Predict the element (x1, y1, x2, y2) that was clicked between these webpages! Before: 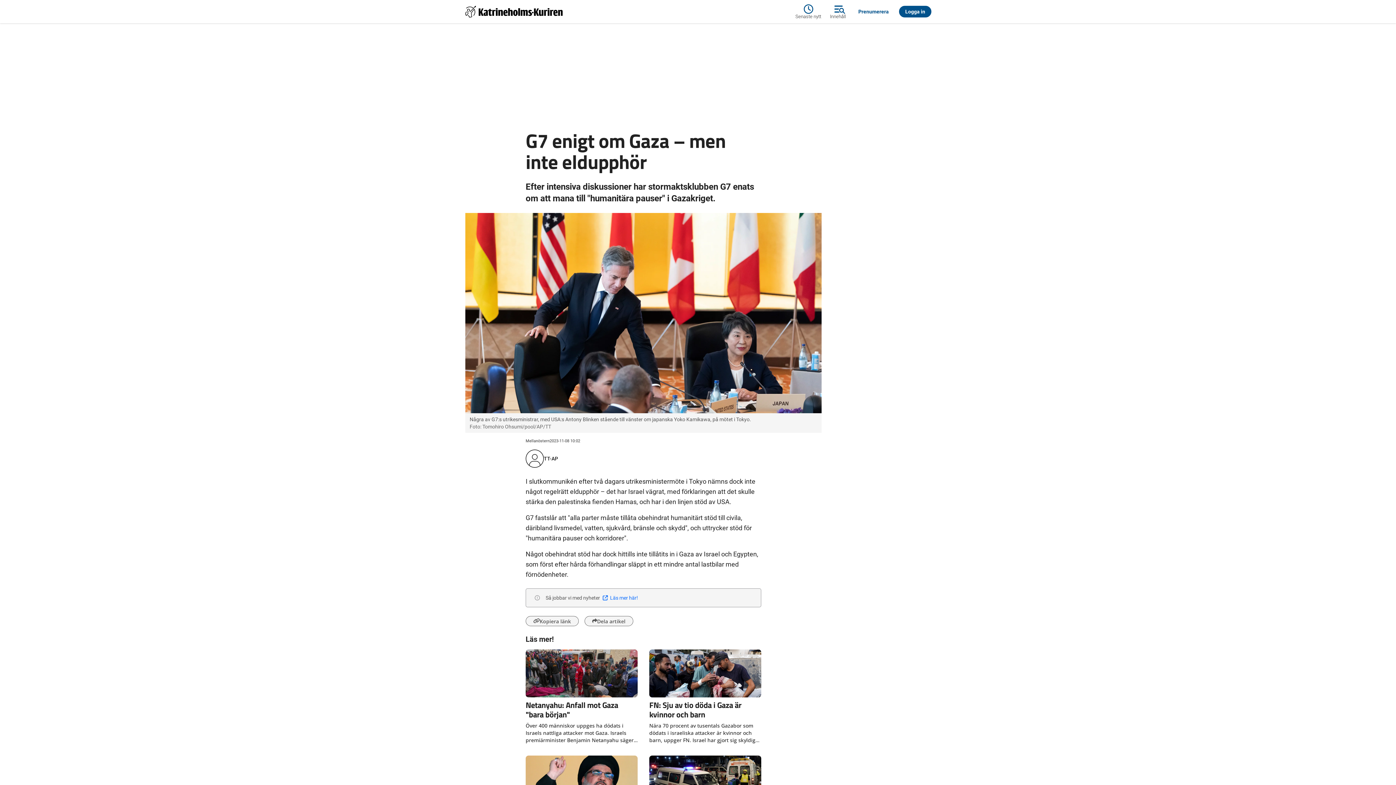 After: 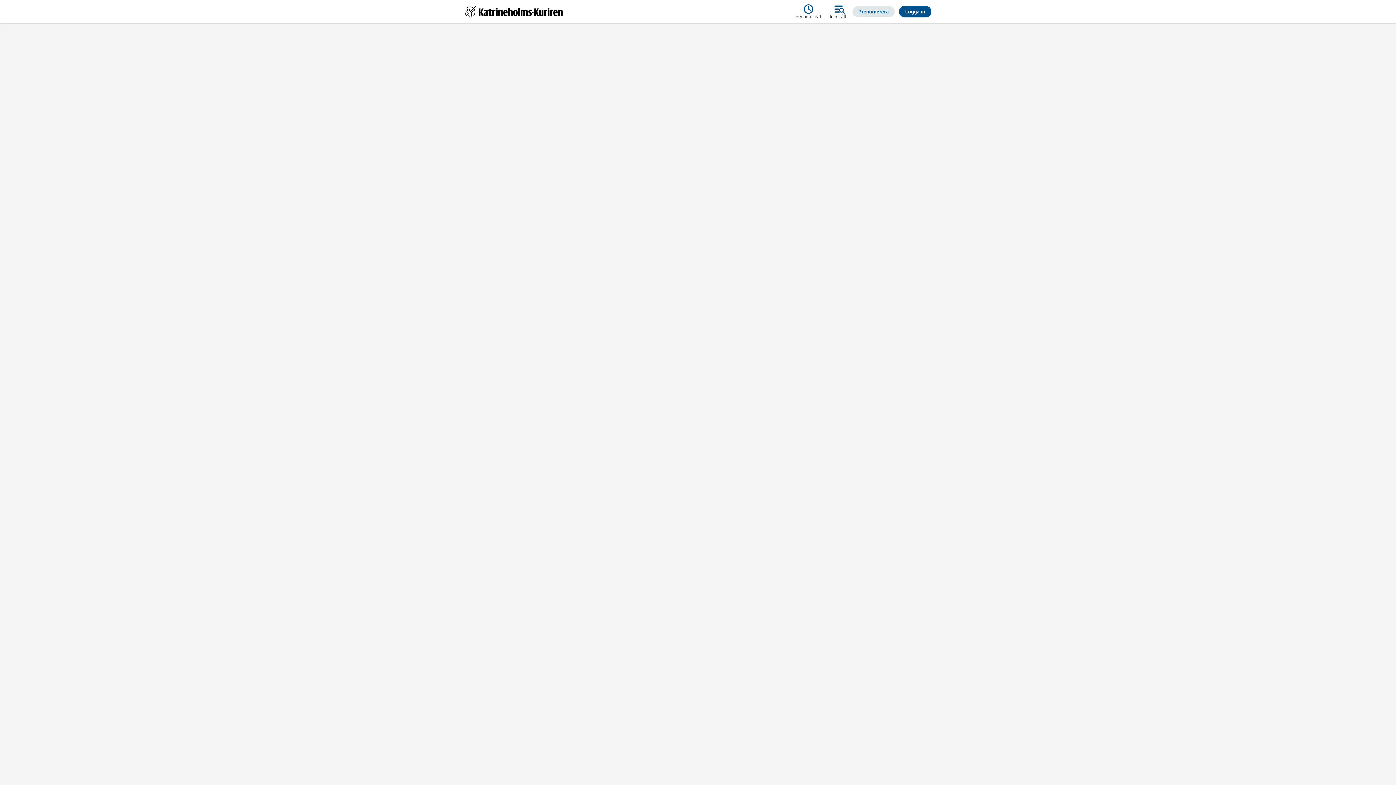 Action: label: Prenumerera bbox: (852, 6, 894, 17)